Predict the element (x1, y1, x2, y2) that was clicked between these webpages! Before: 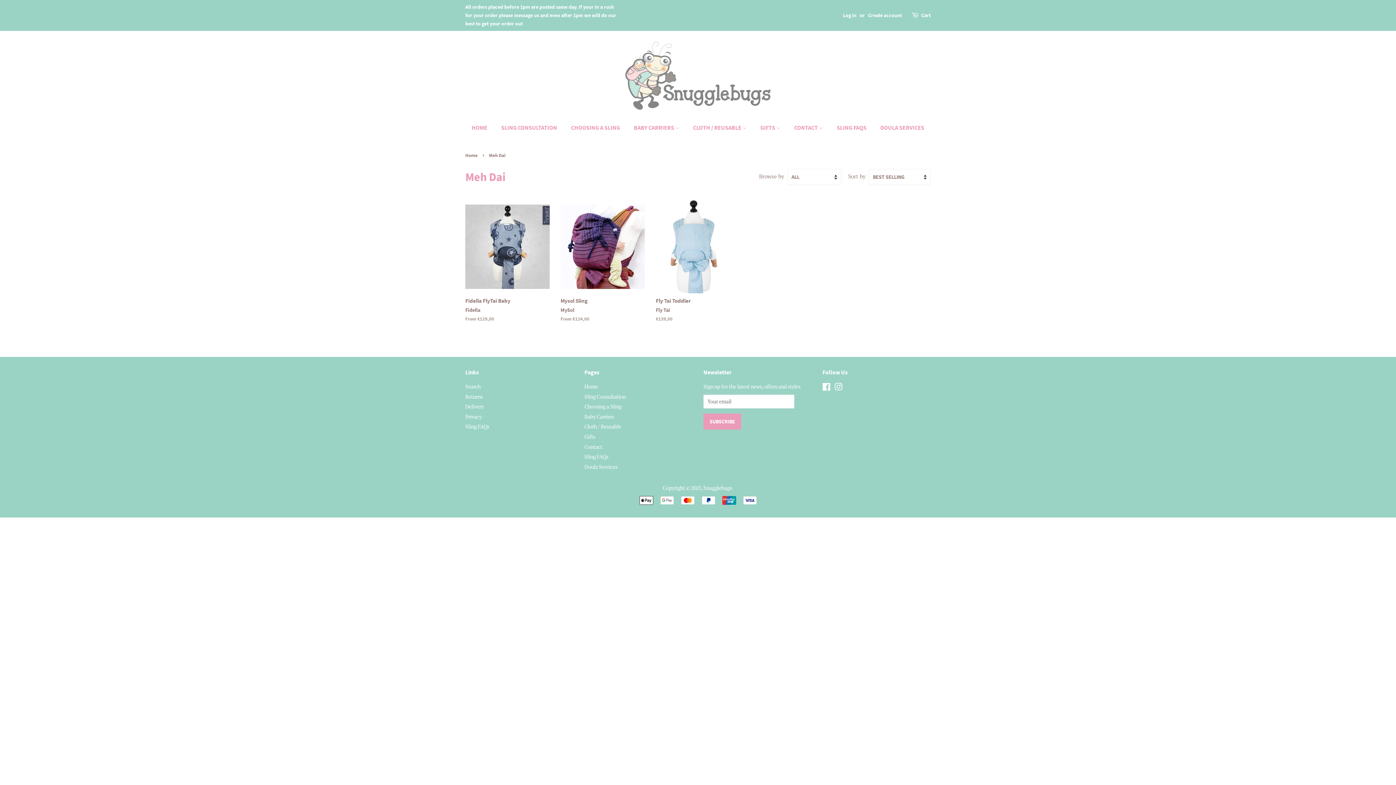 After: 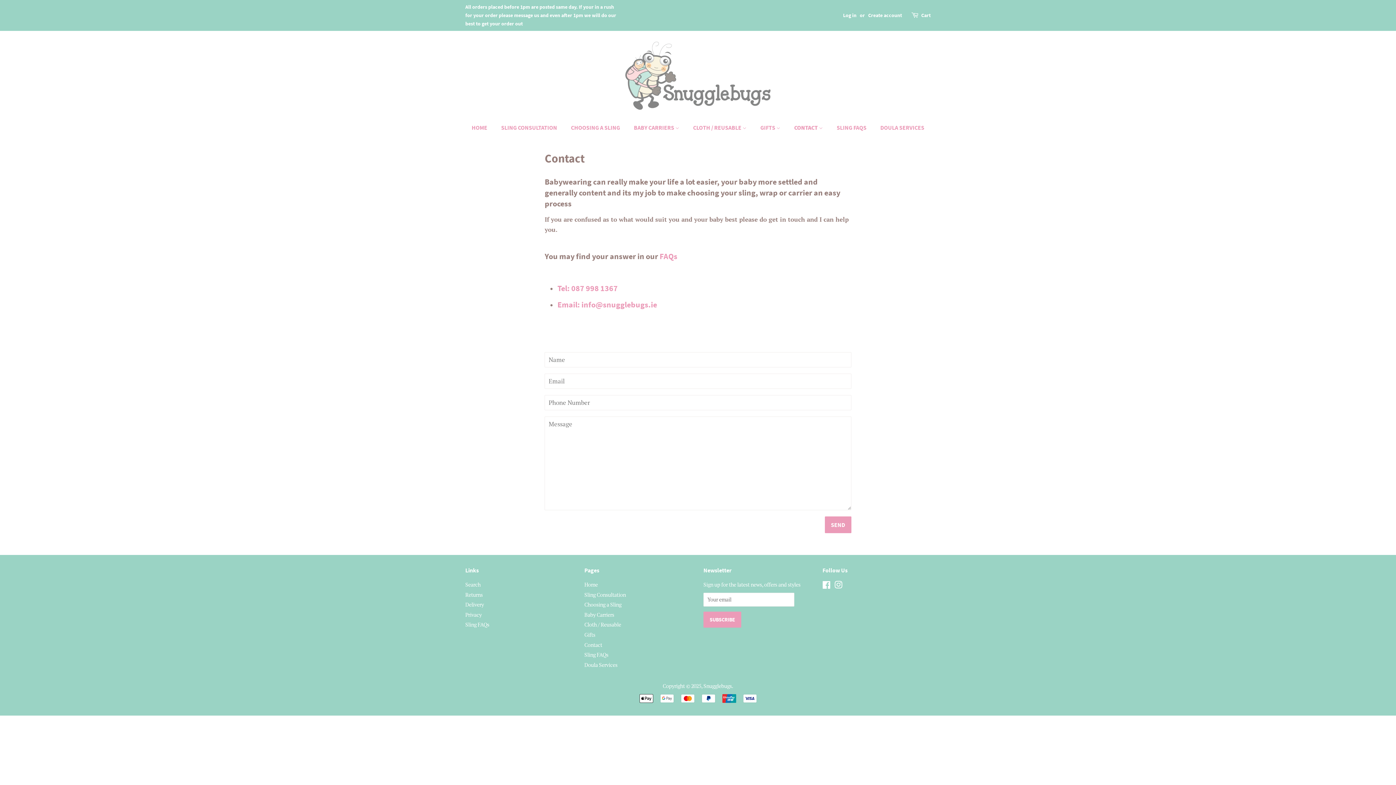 Action: bbox: (584, 443, 602, 450) label: Contact